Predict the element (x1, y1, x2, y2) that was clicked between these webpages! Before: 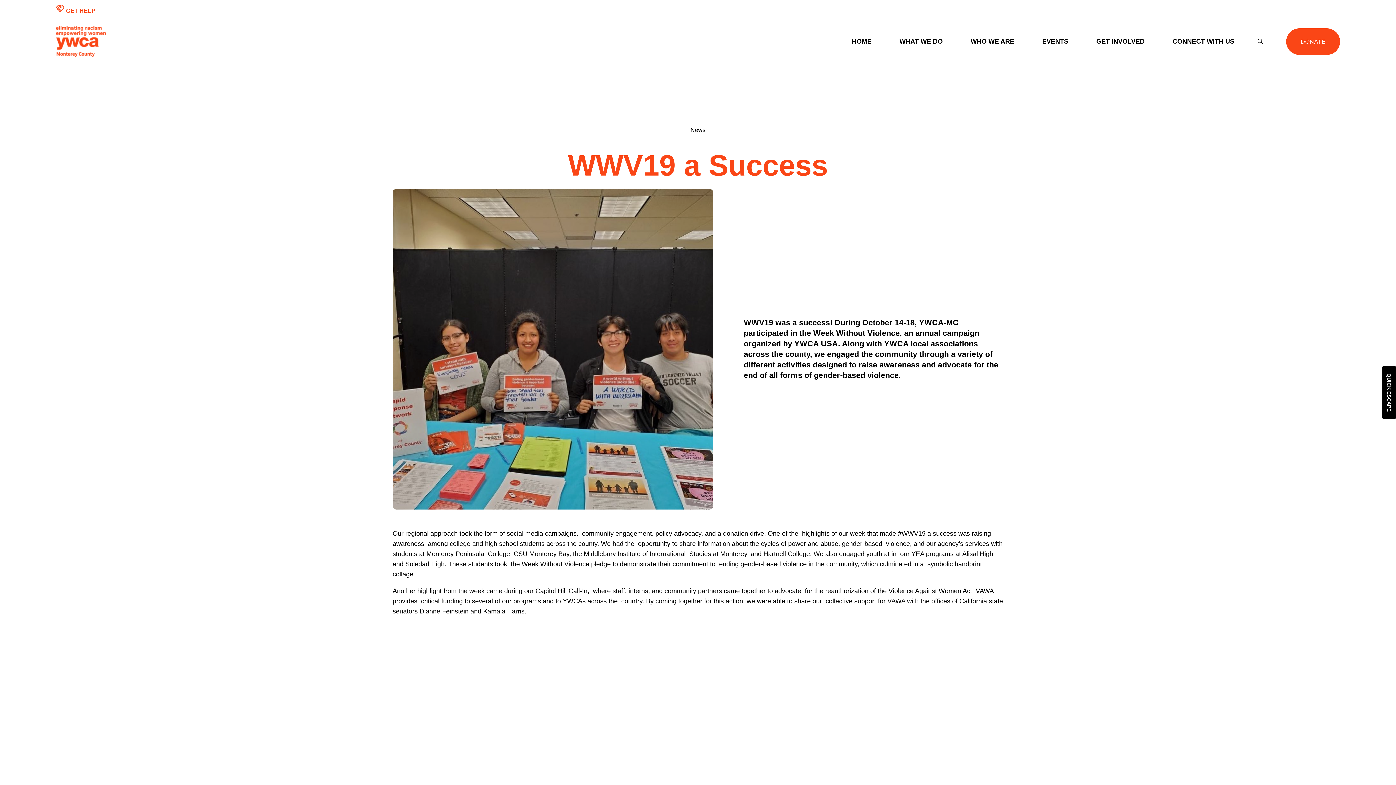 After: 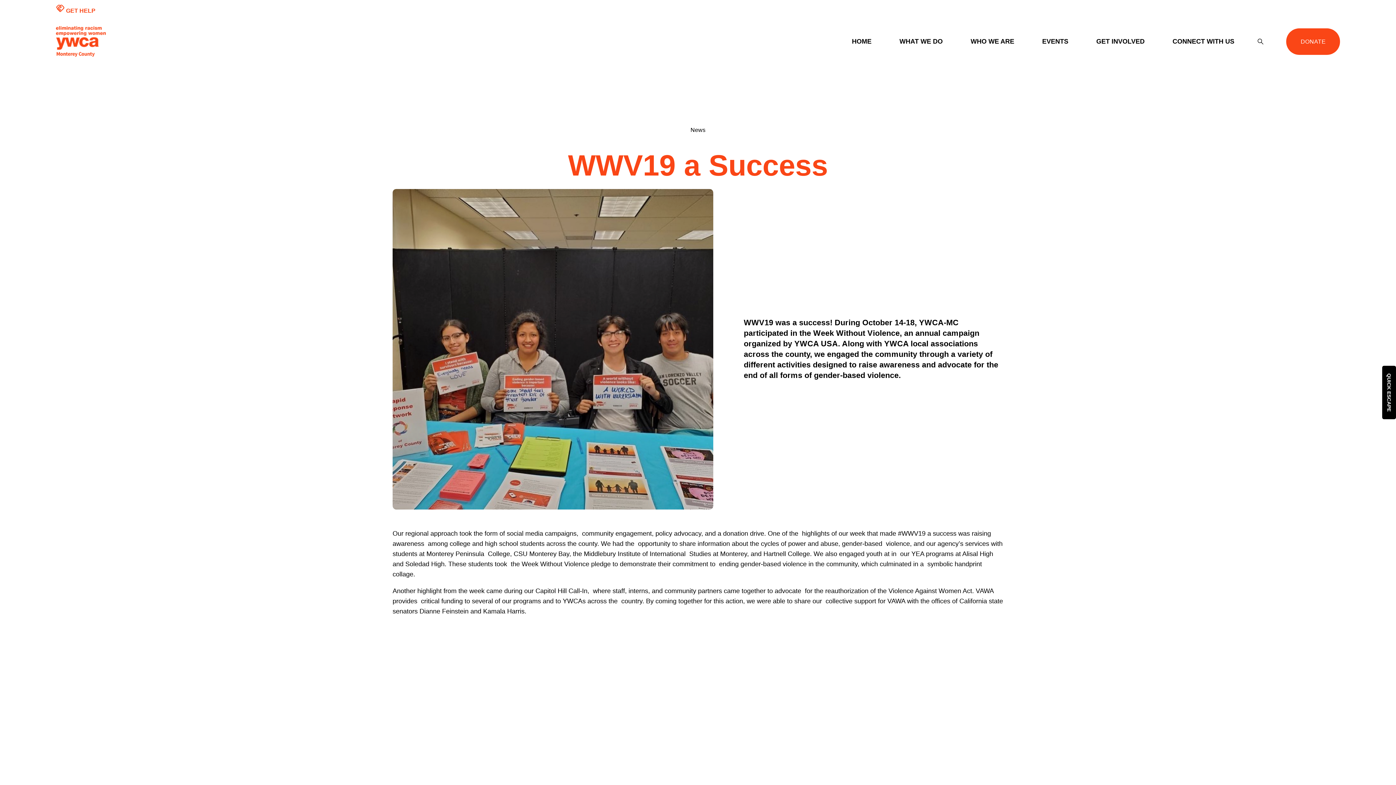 Action: bbox: (392, 629, 545, 781)